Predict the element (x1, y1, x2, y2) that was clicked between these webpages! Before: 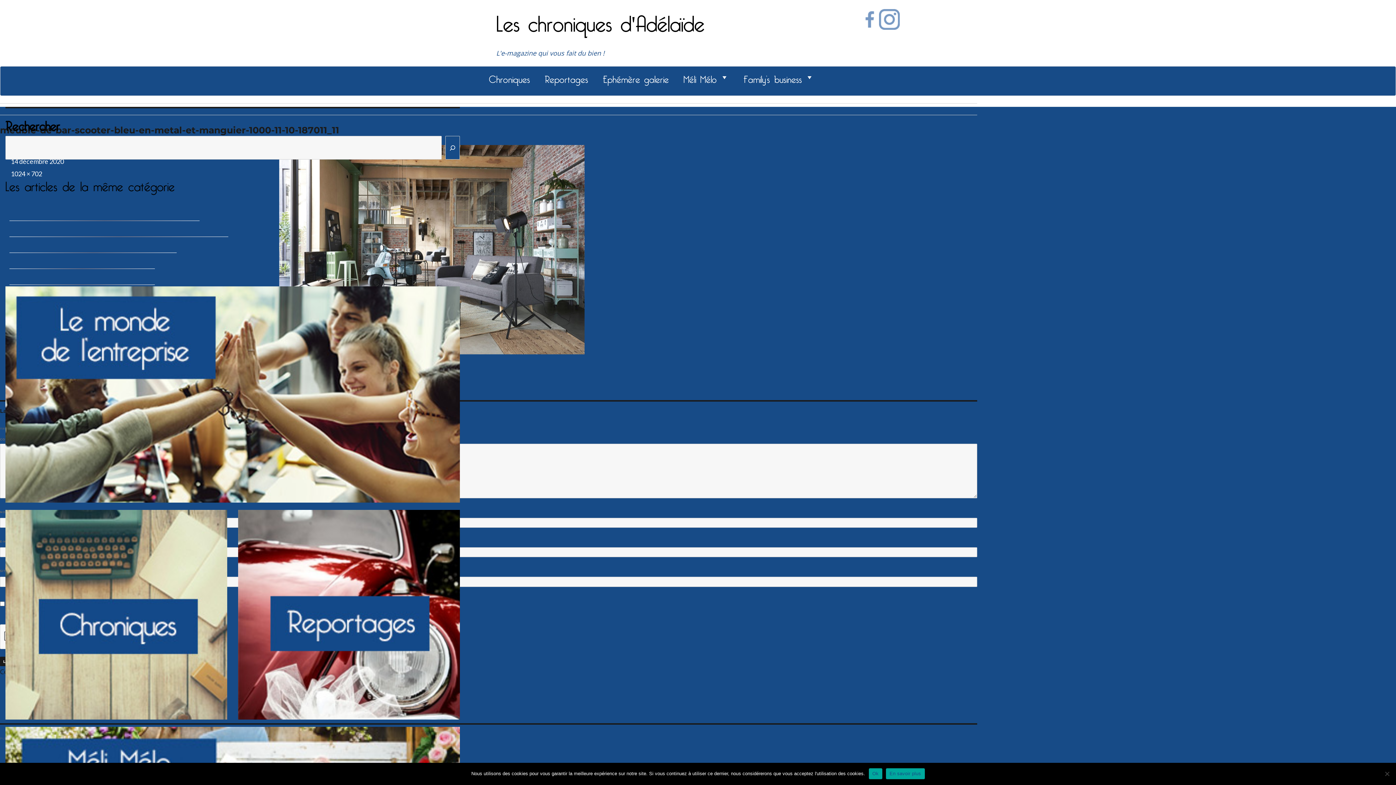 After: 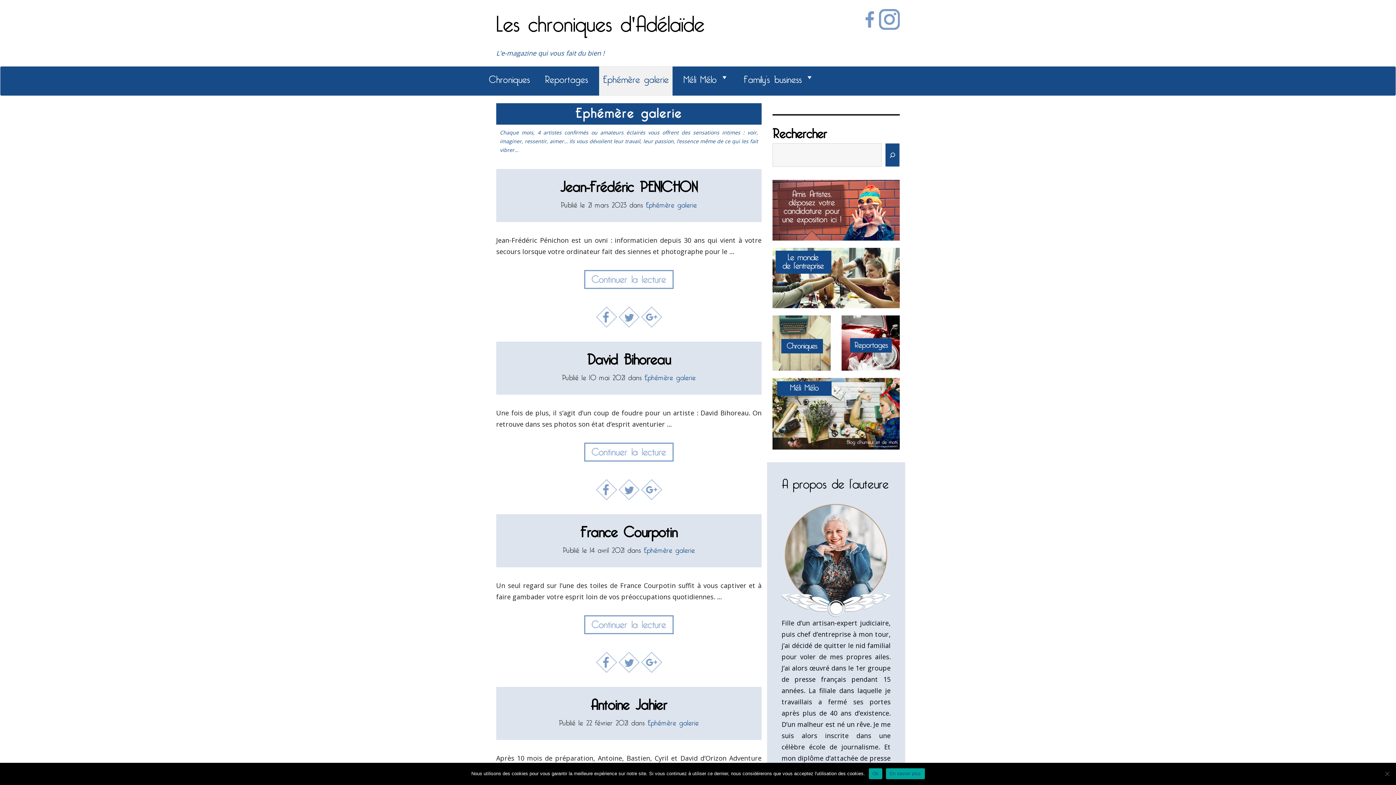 Action: label: Ephémère galerie bbox: (599, 66, 672, 95)